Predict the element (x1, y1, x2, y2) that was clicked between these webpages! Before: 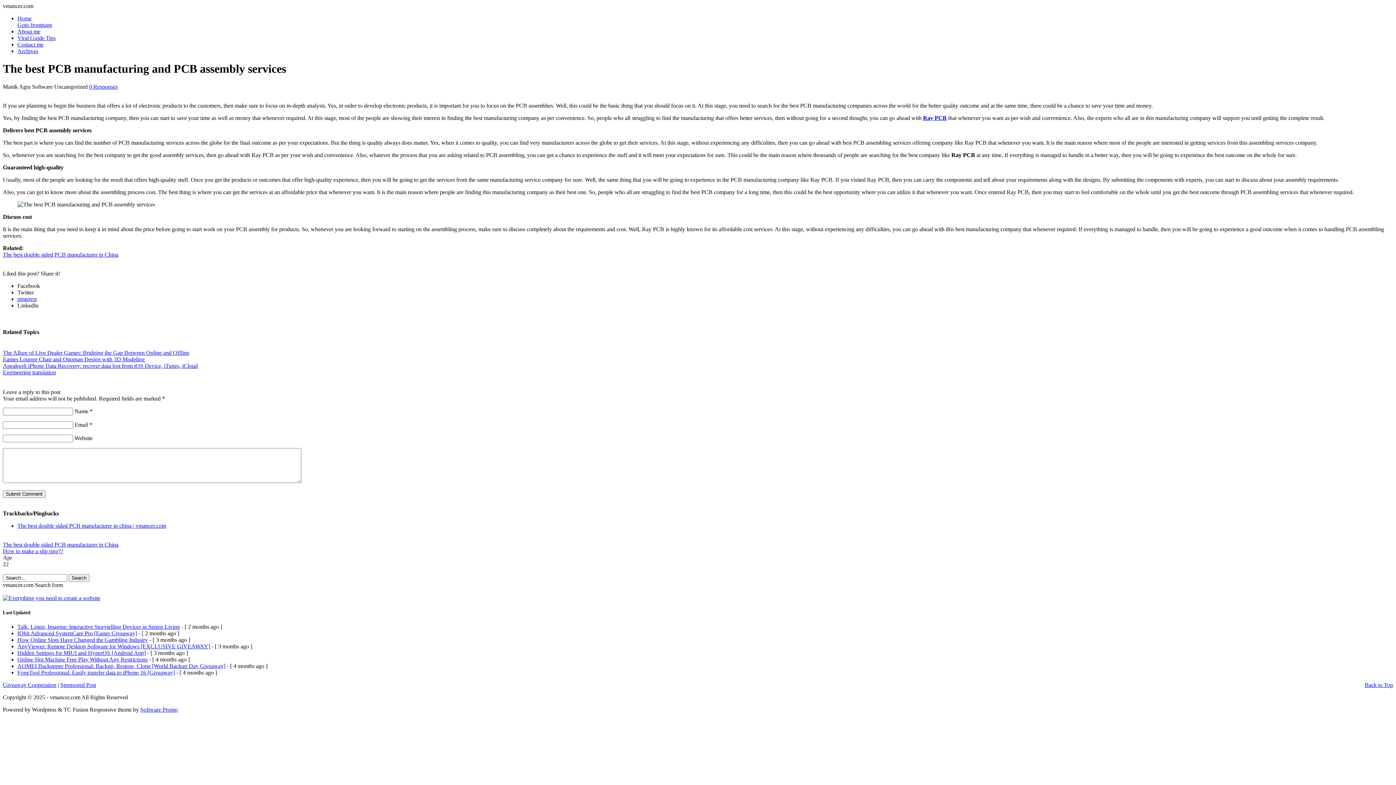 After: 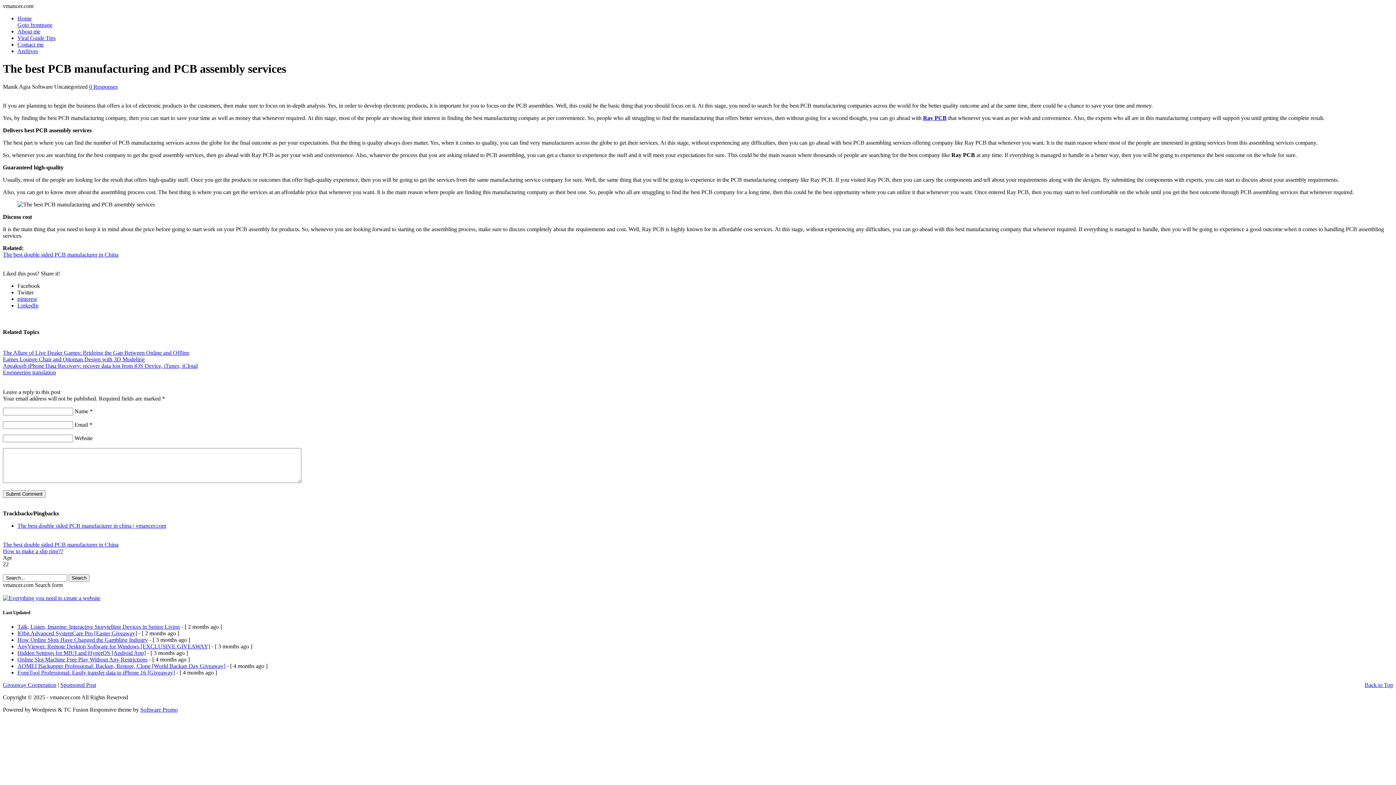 Action: label: LinkedIn bbox: (17, 302, 38, 308)